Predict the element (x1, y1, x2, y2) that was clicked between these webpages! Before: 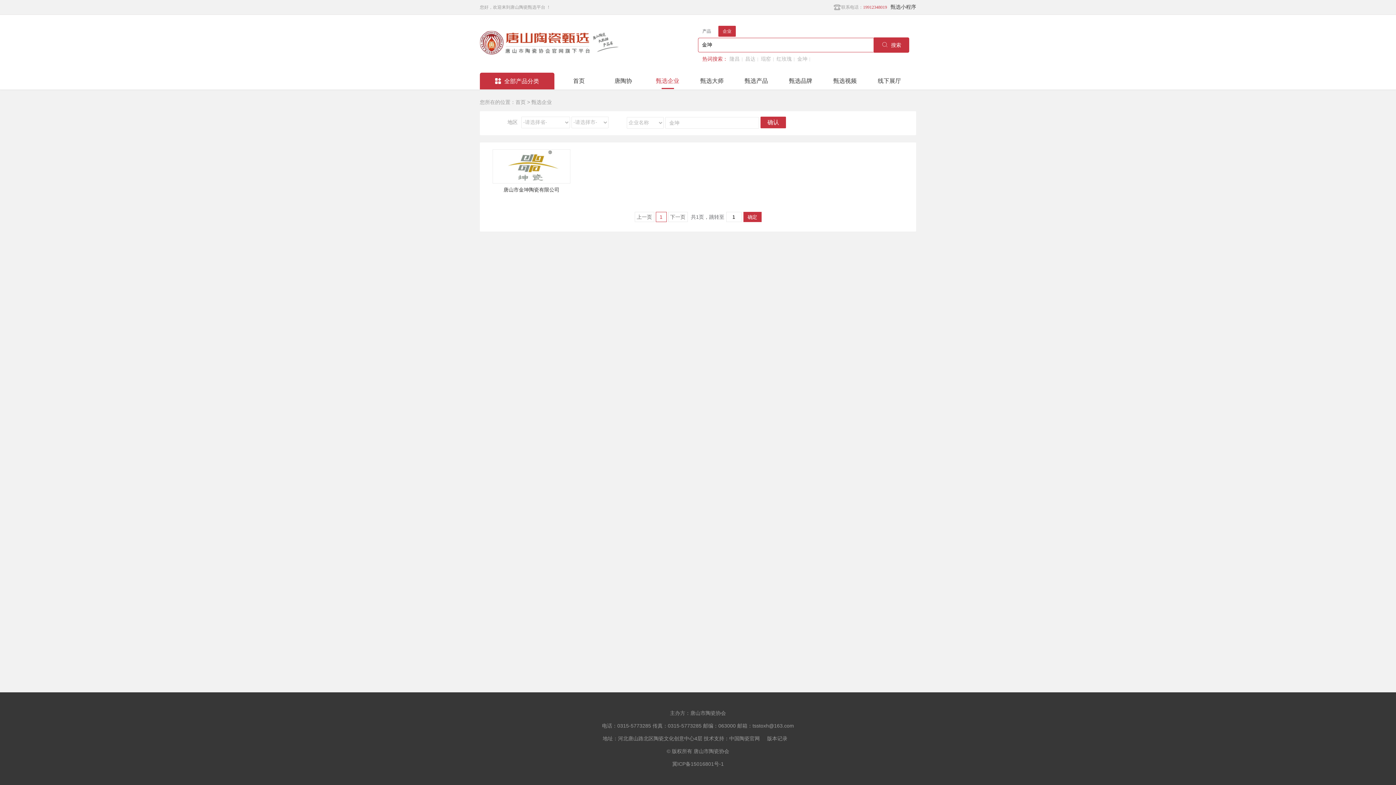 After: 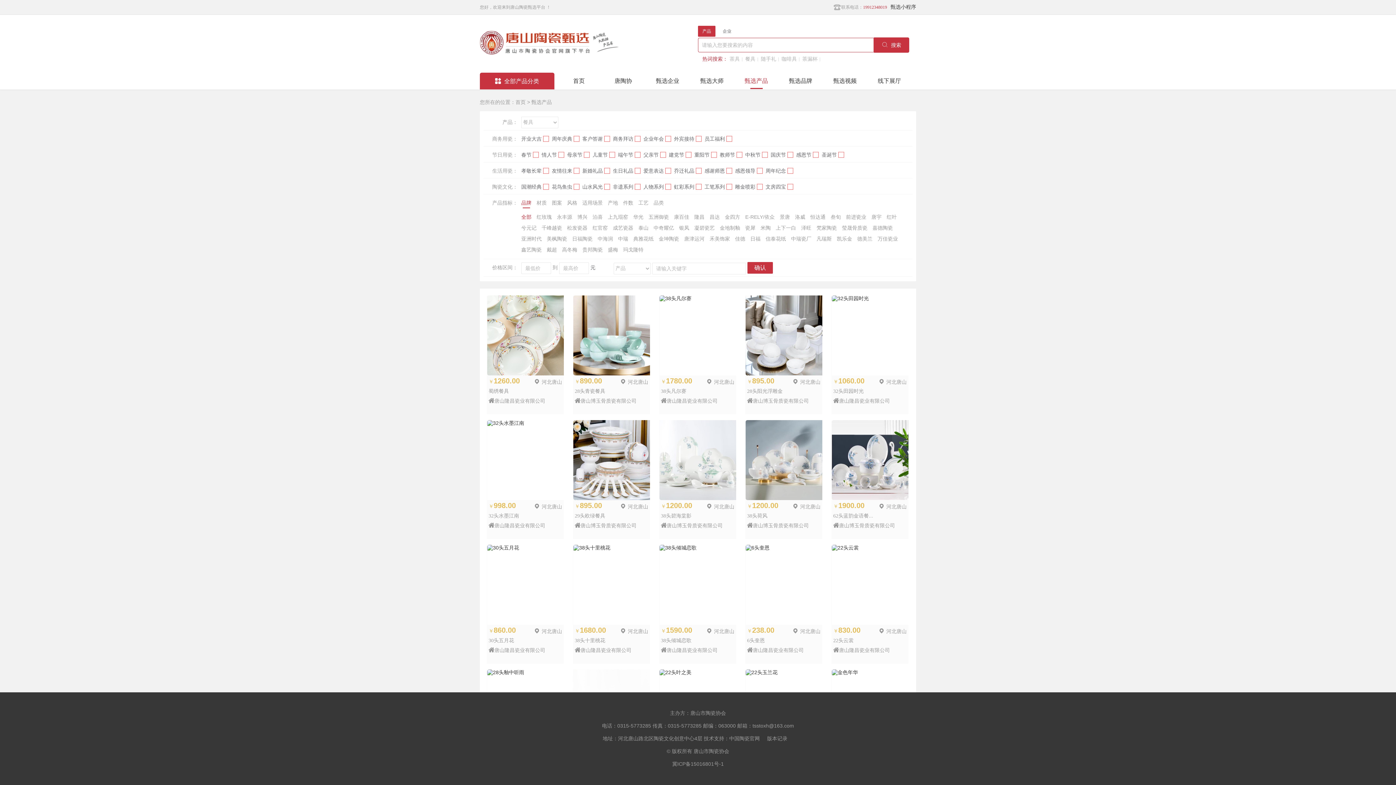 Action: bbox: (744, 72, 768, 89) label: 甄选产品